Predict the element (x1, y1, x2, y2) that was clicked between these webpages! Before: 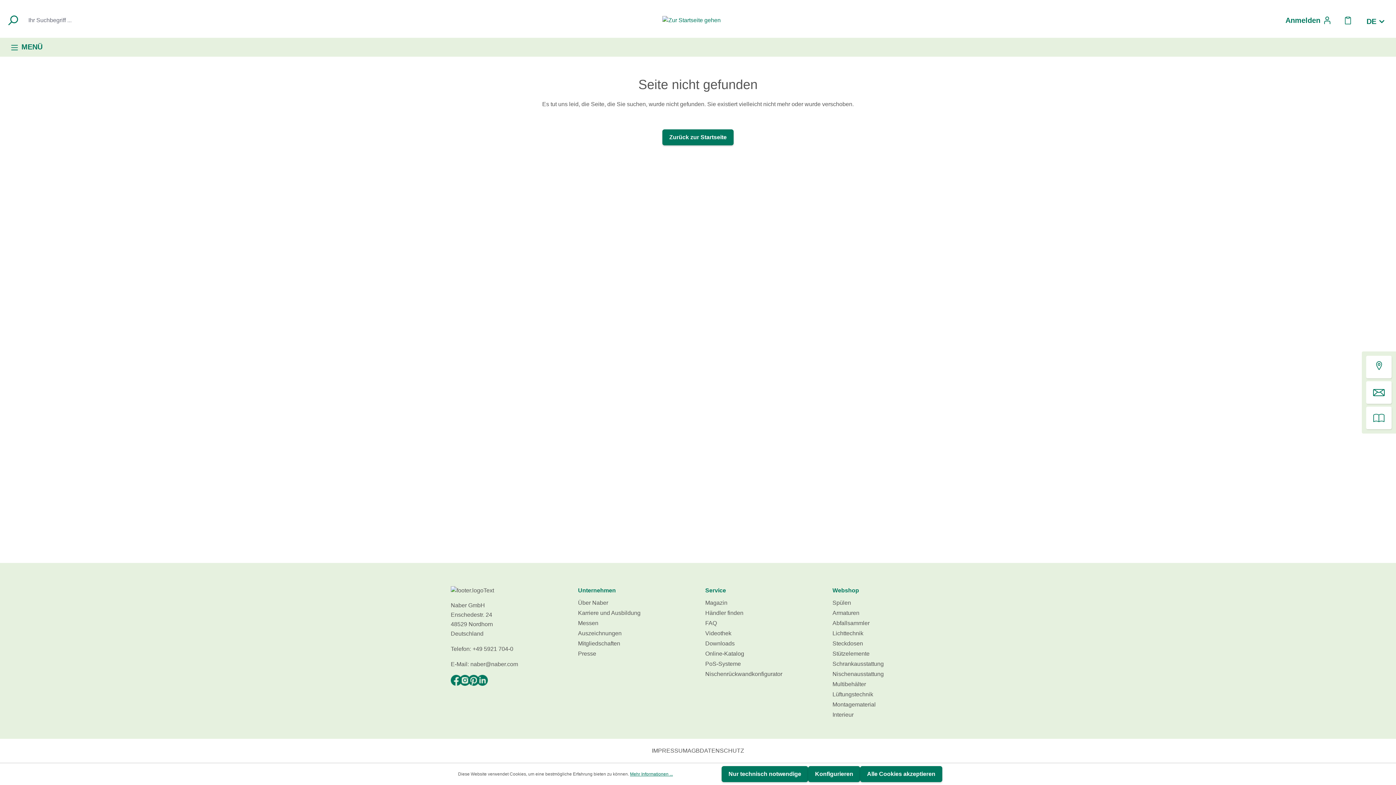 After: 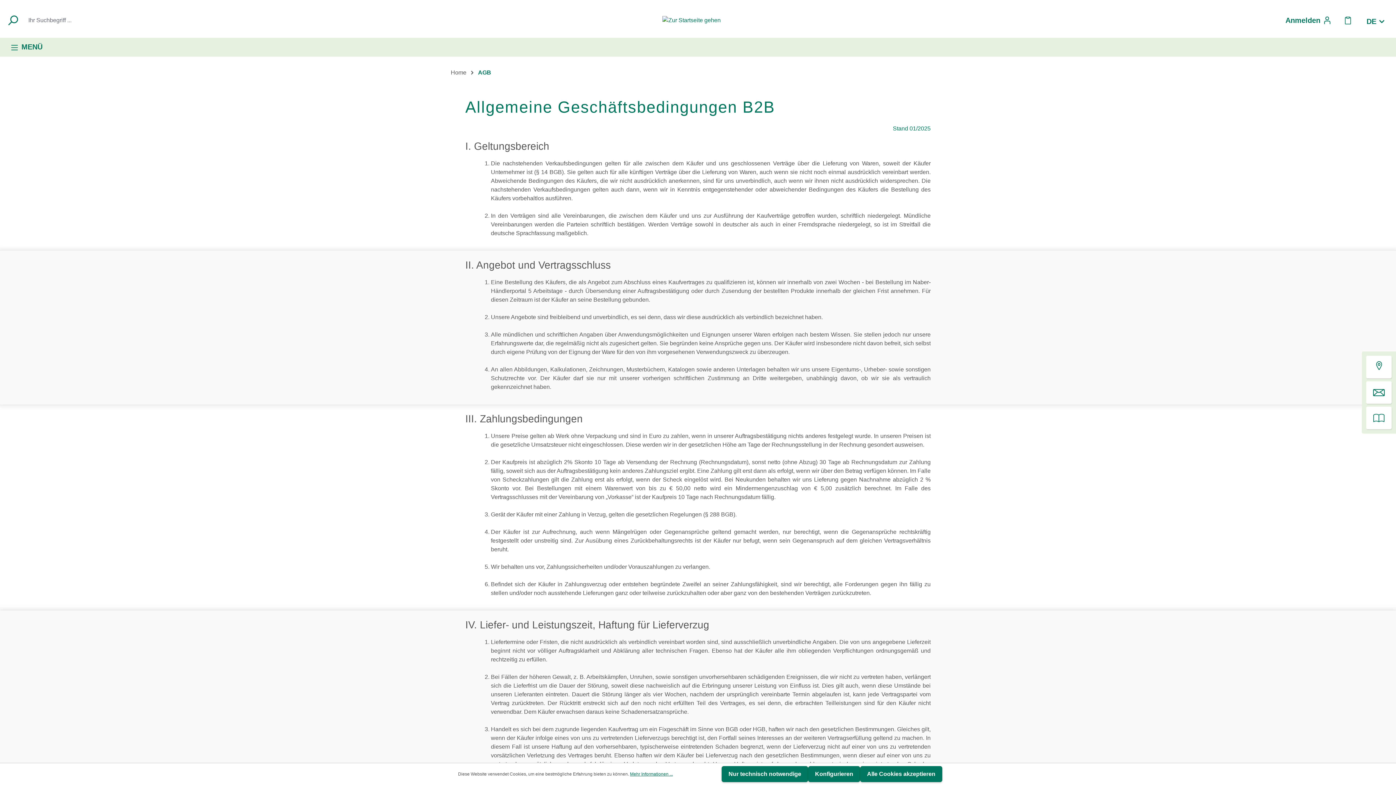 Action: bbox: (687, 745, 700, 757) label: AGB